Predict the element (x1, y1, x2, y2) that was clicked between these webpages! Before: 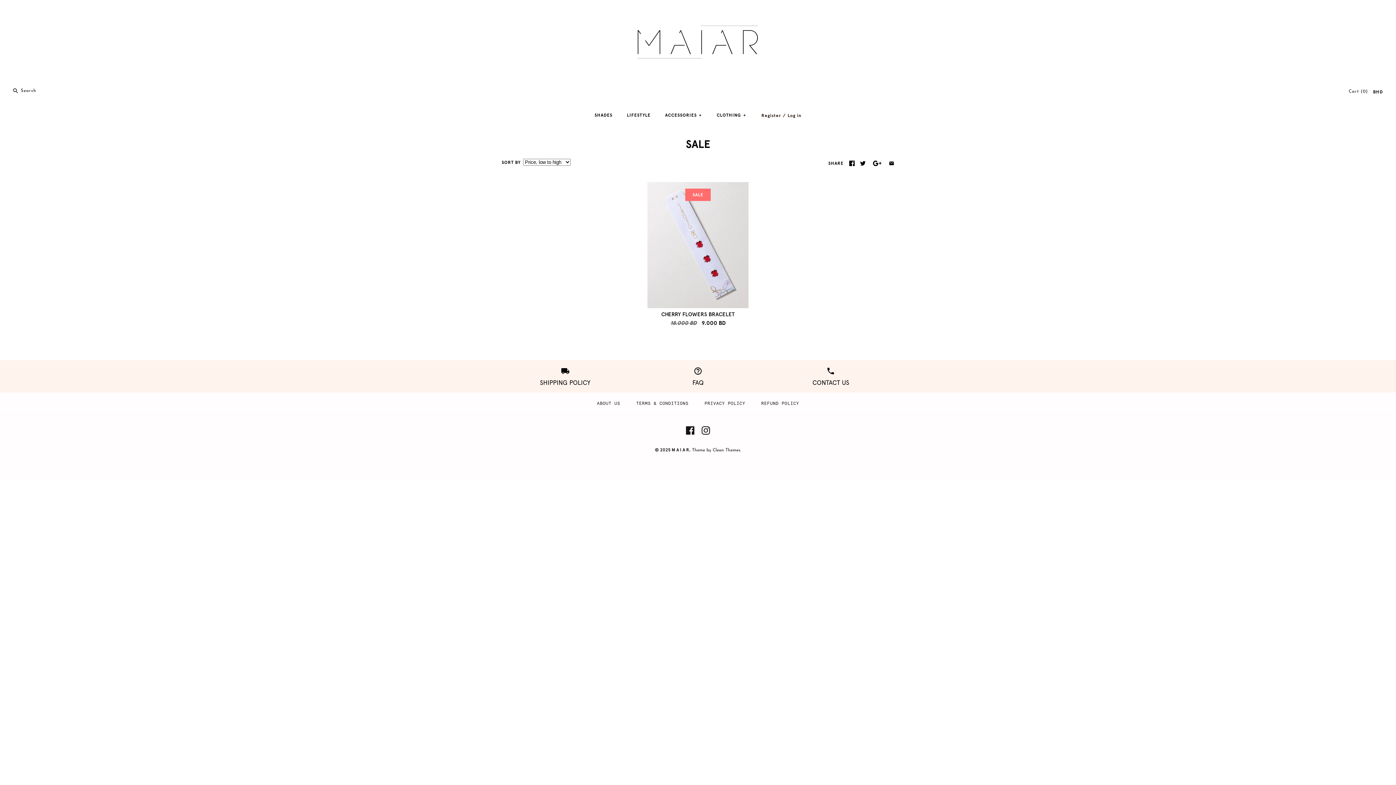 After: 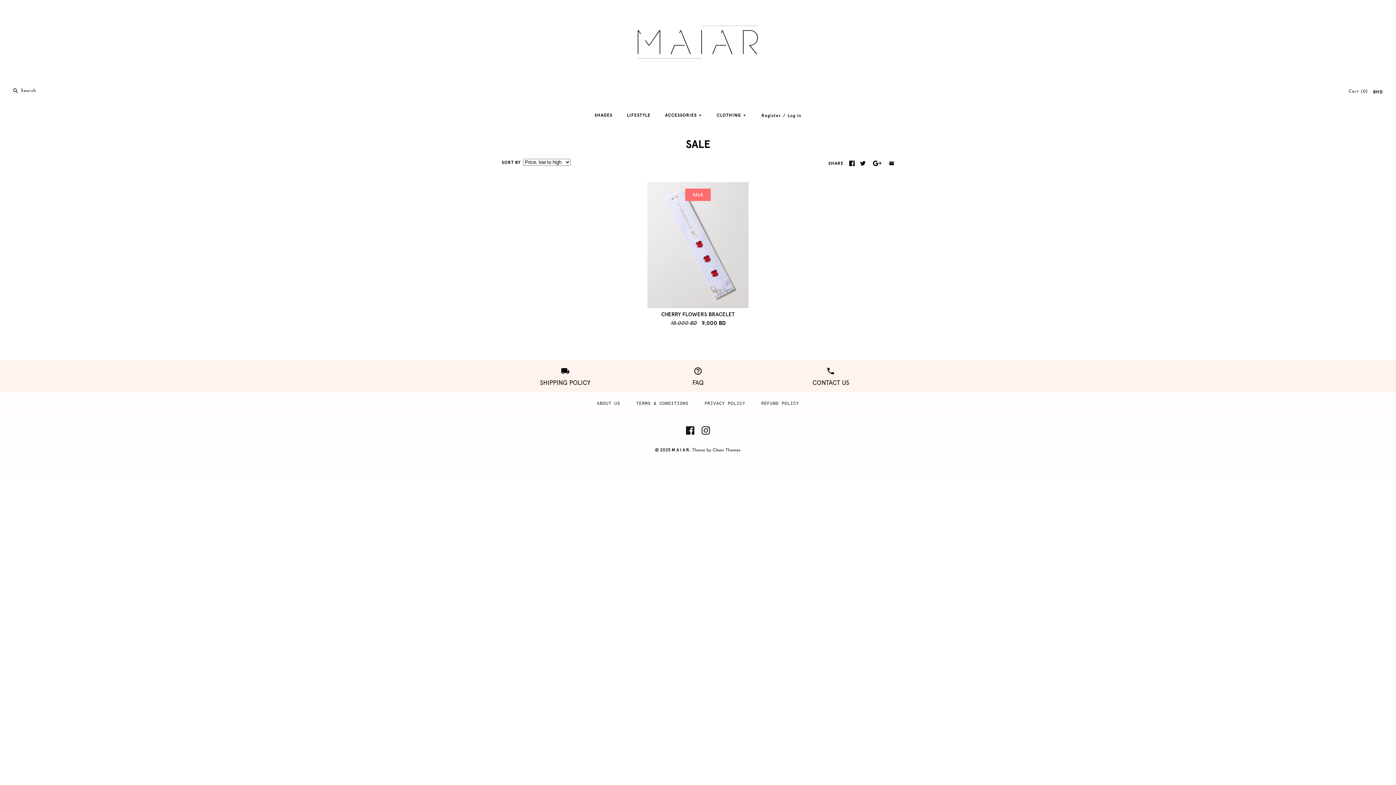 Action: bbox: (860, 160, 865, 166)